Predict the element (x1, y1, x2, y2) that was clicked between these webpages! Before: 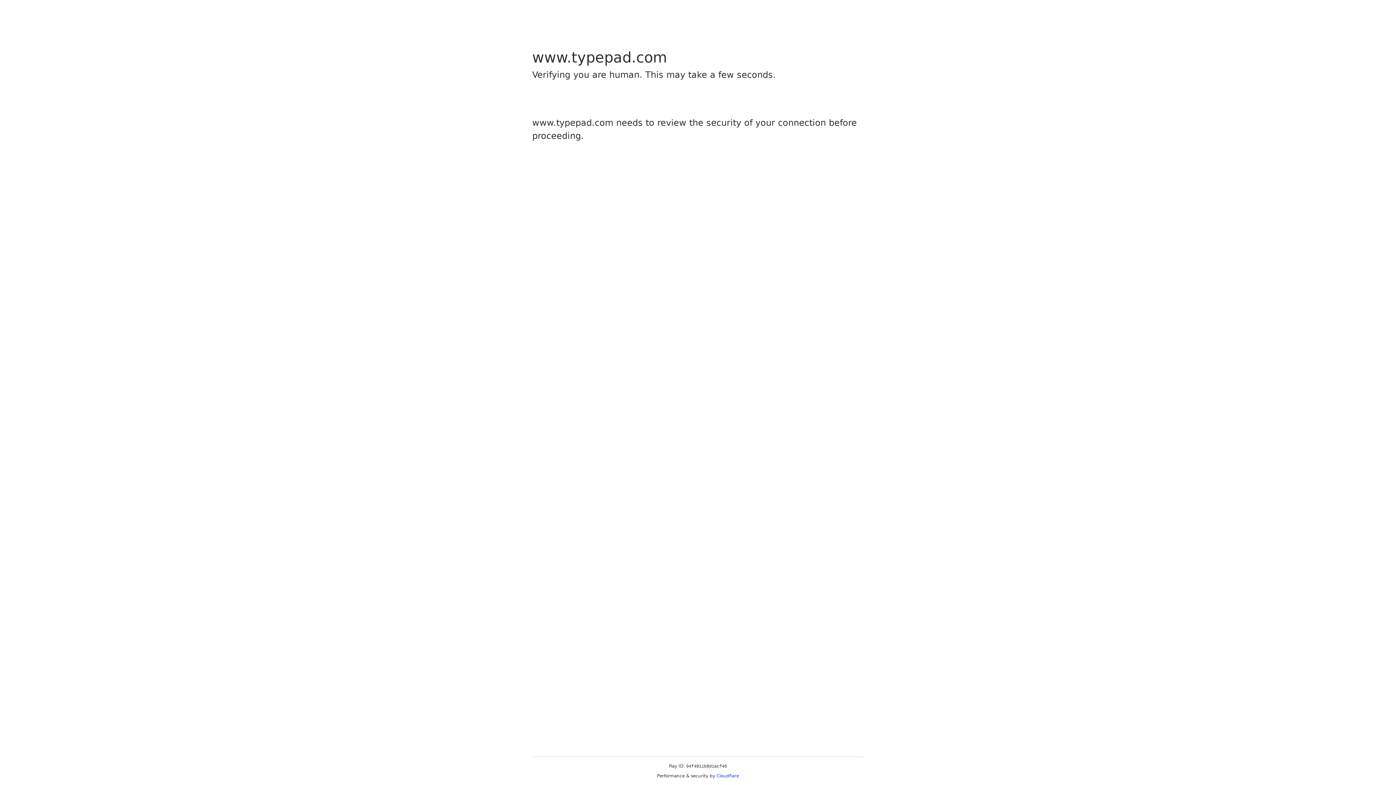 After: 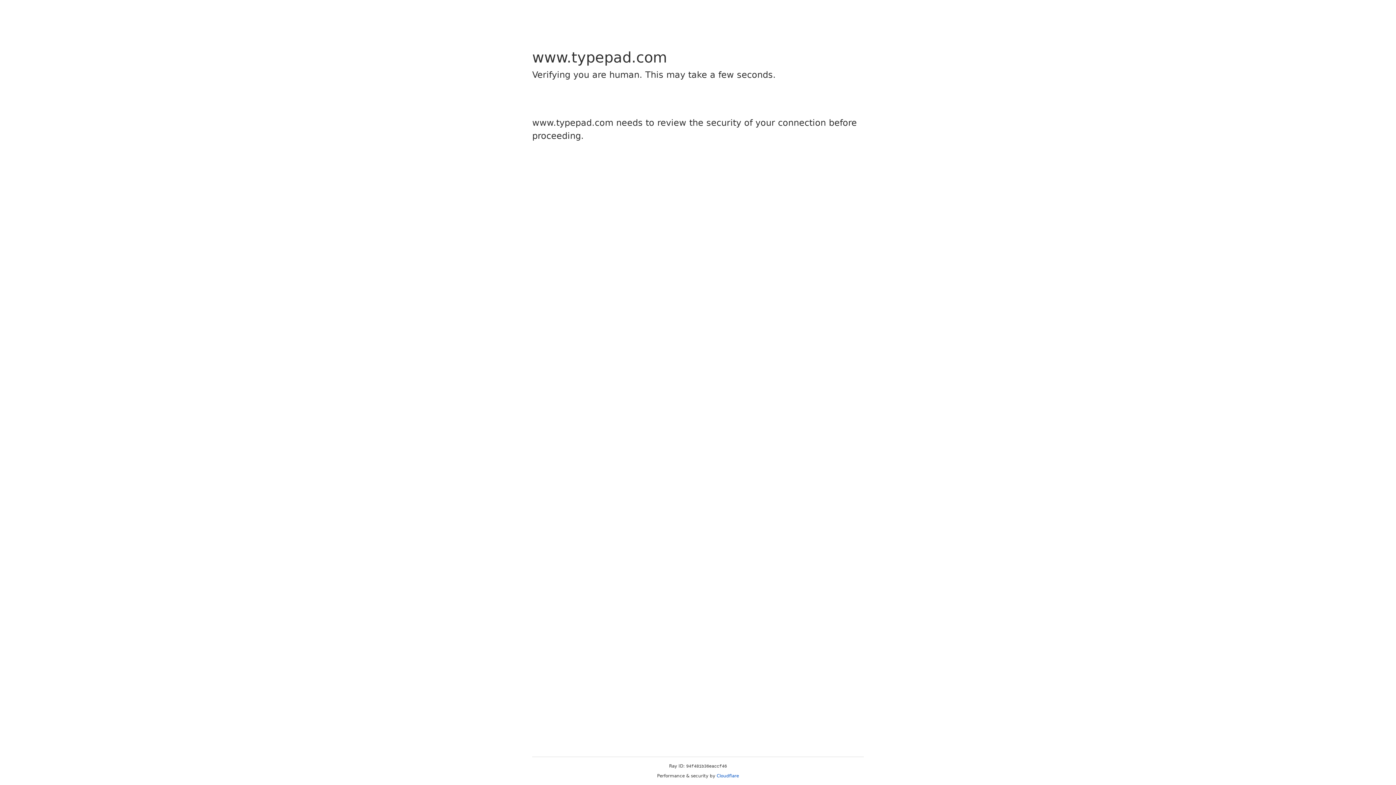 Action: bbox: (716, 773, 739, 778) label: Cloudflare